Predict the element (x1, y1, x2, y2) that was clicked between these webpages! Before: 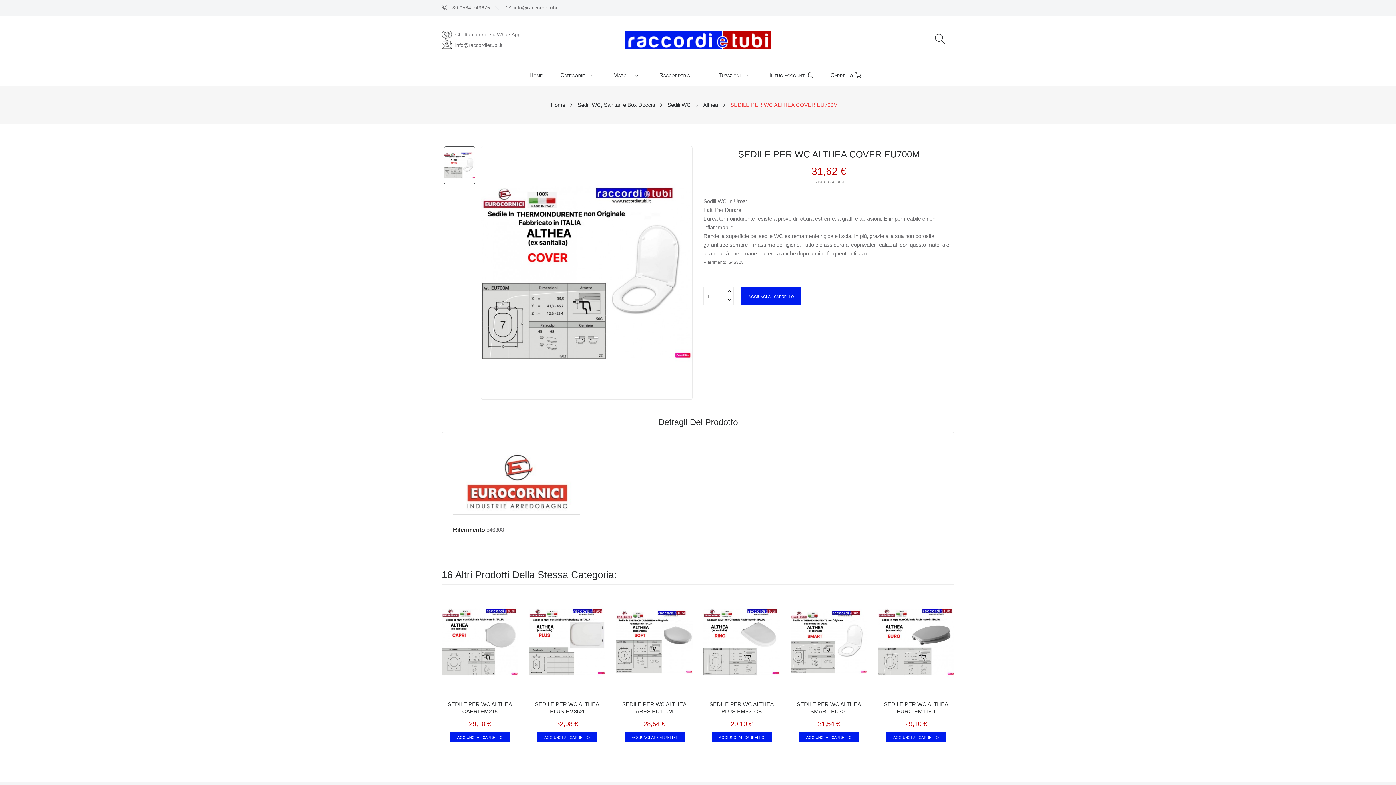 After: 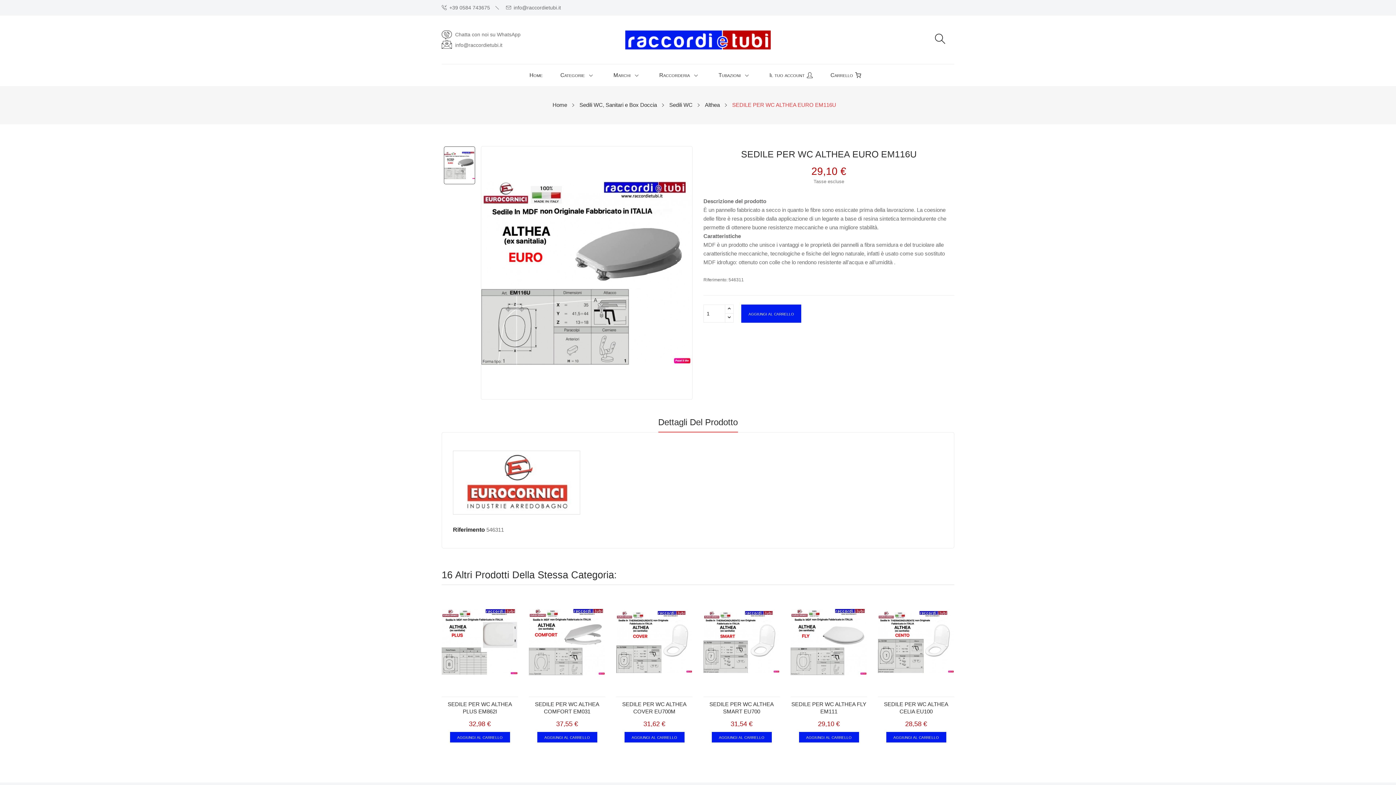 Action: label: SEDILE PER WC ALTHEA EURO EM116U bbox: (878, 701, 954, 715)